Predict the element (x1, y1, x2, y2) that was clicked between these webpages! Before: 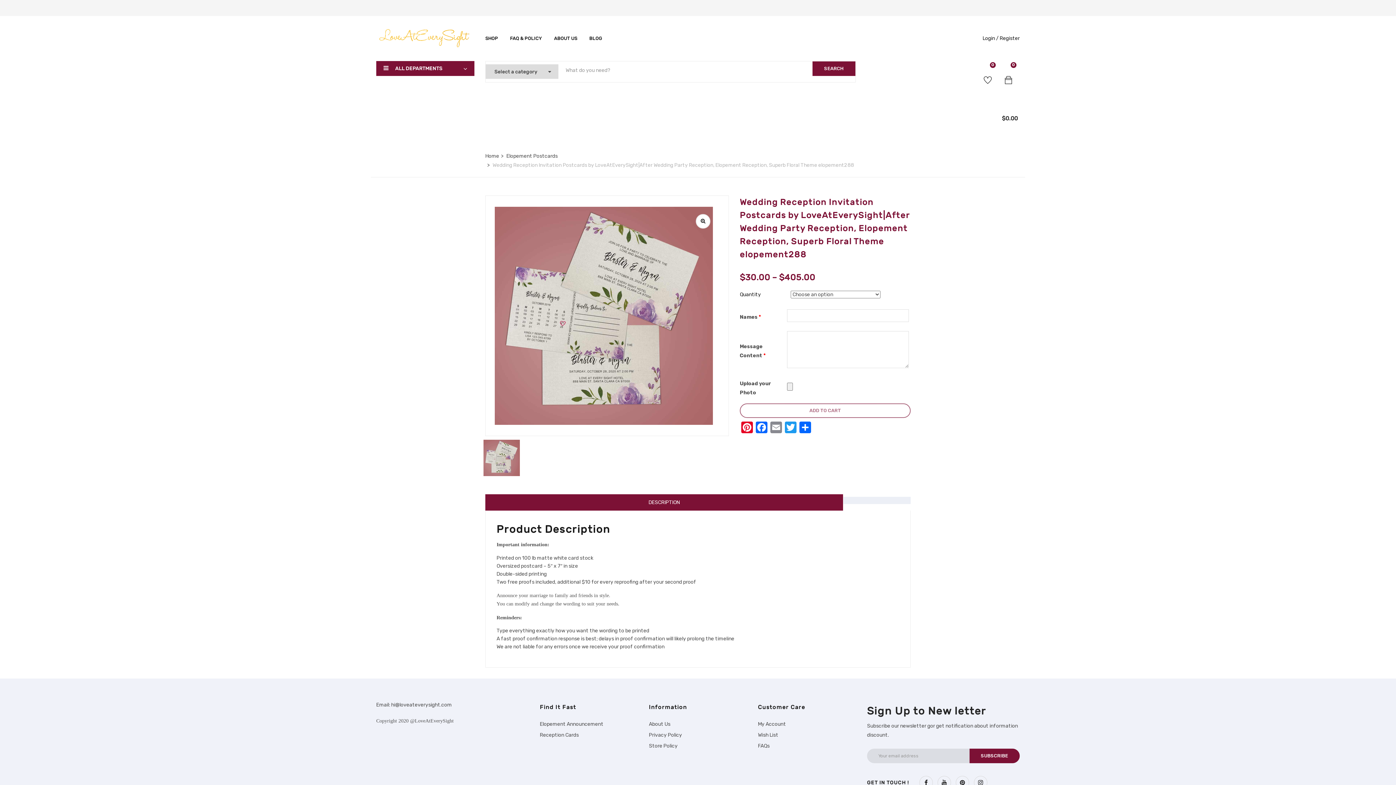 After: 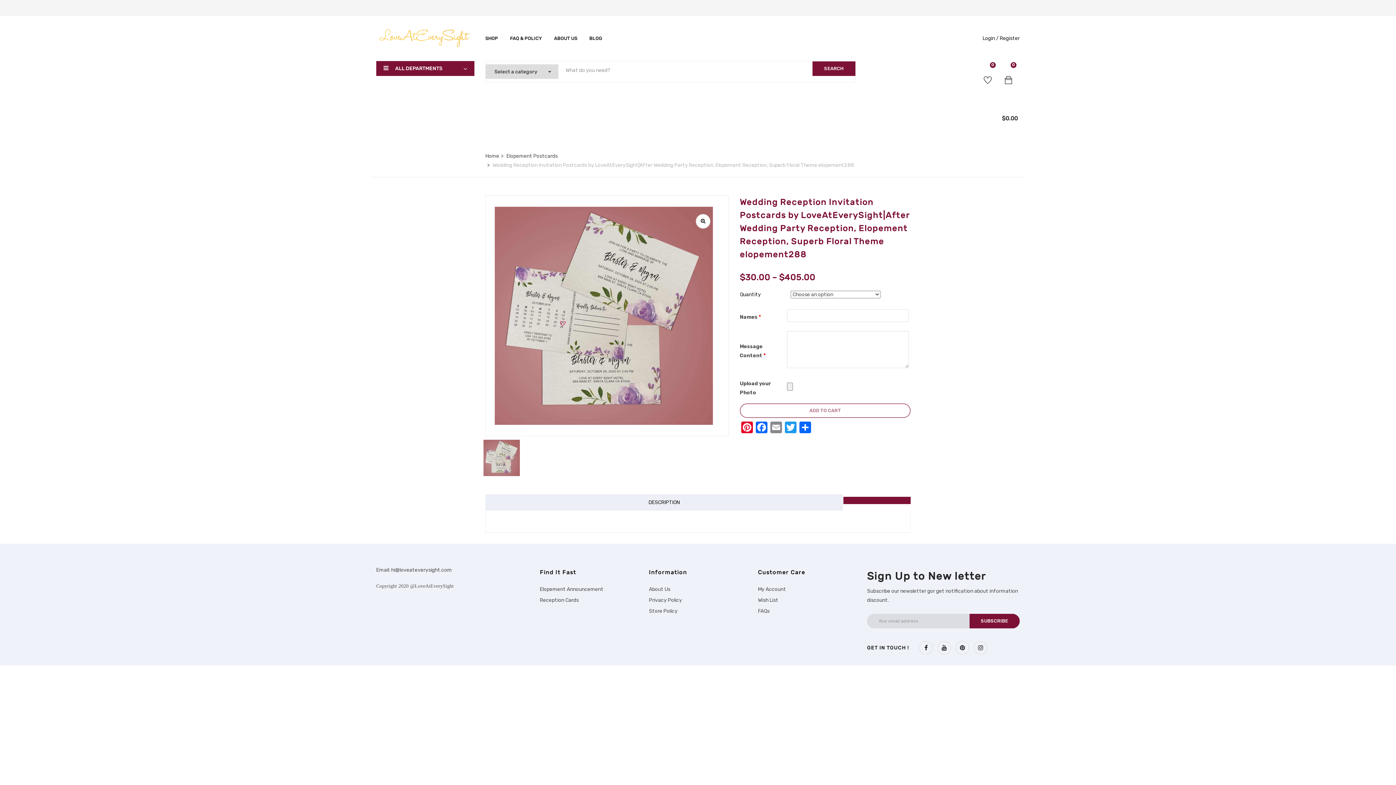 Action: bbox: (843, 497, 910, 504)